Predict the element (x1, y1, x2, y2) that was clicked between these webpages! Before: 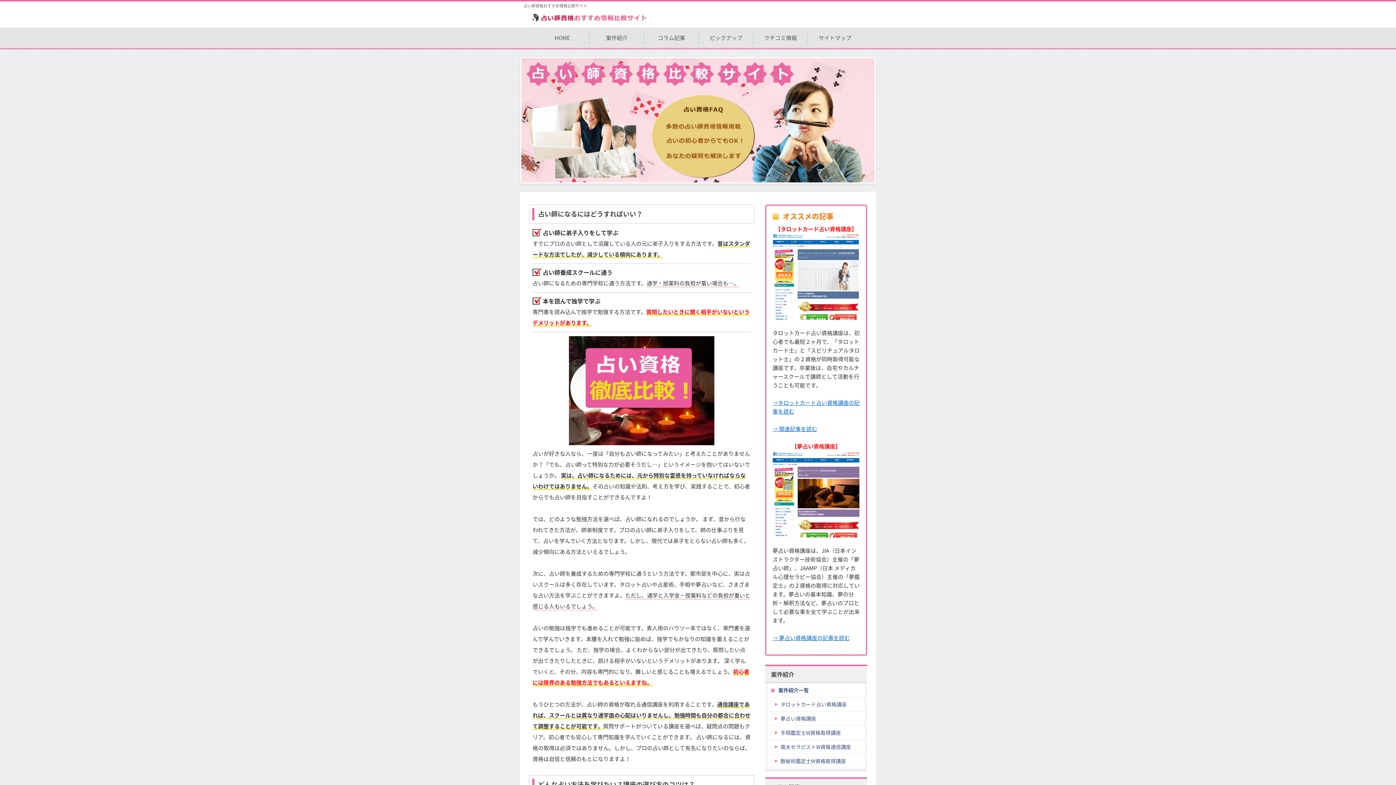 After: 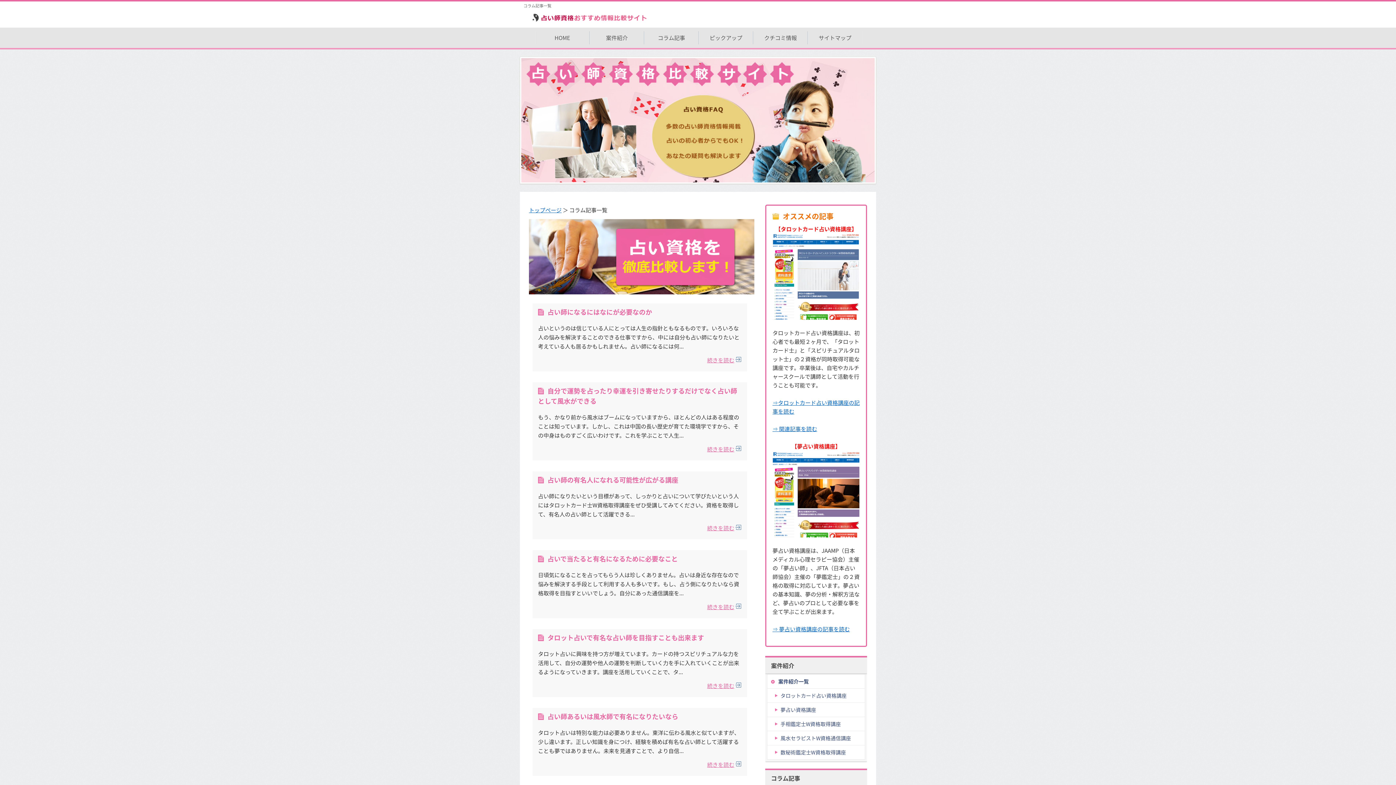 Action: label: コラム記事 bbox: (644, 31, 698, 44)